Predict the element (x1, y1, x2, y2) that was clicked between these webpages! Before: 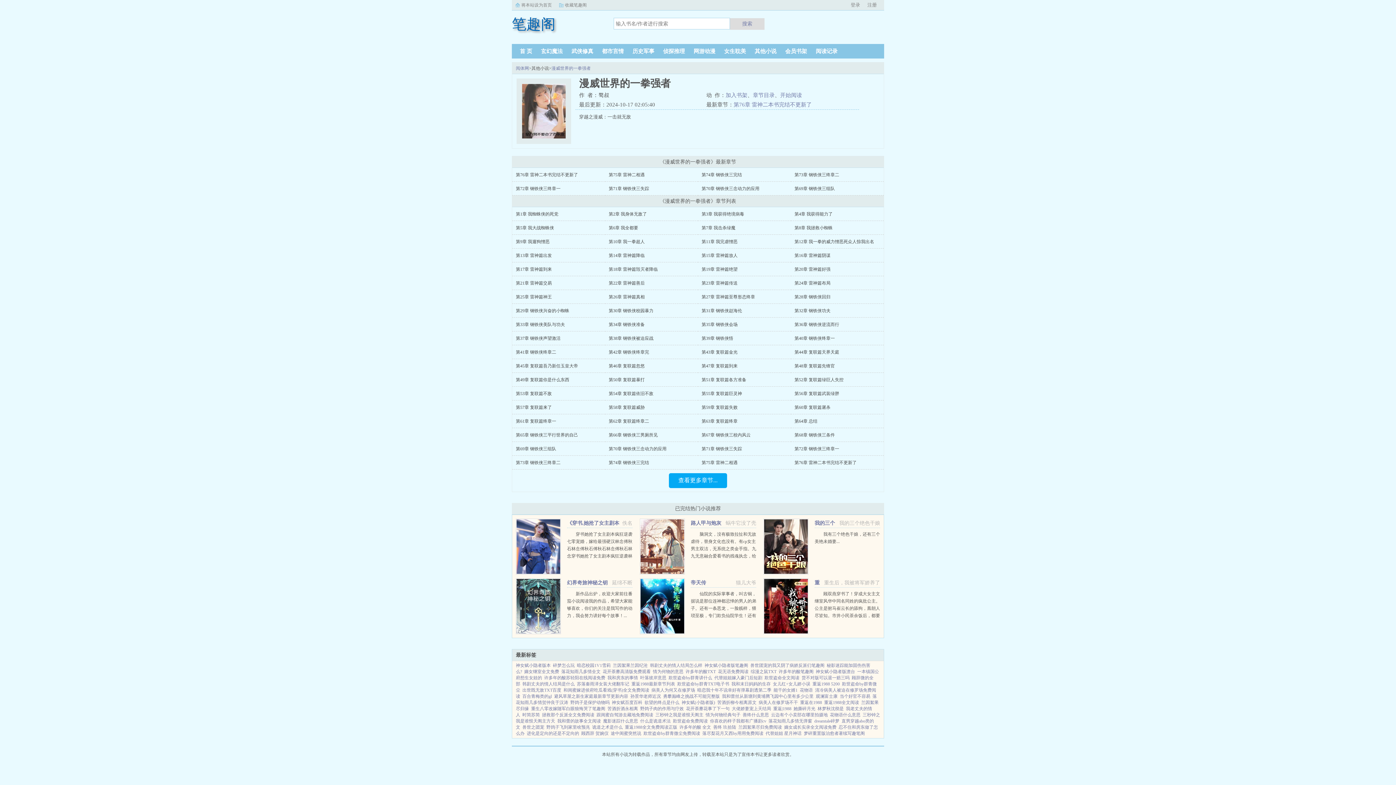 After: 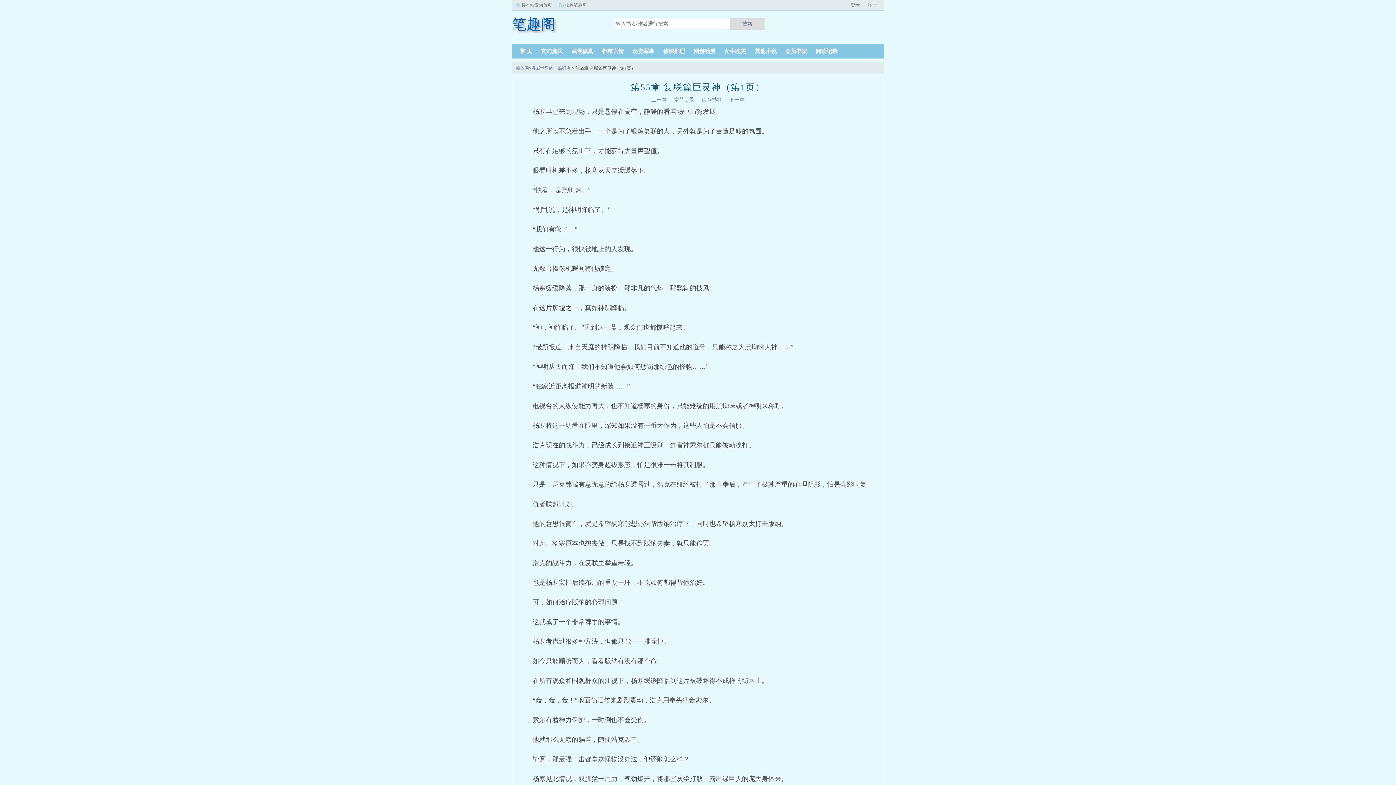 Action: bbox: (701, 391, 742, 396) label: 第55章 复联篇巨灵神